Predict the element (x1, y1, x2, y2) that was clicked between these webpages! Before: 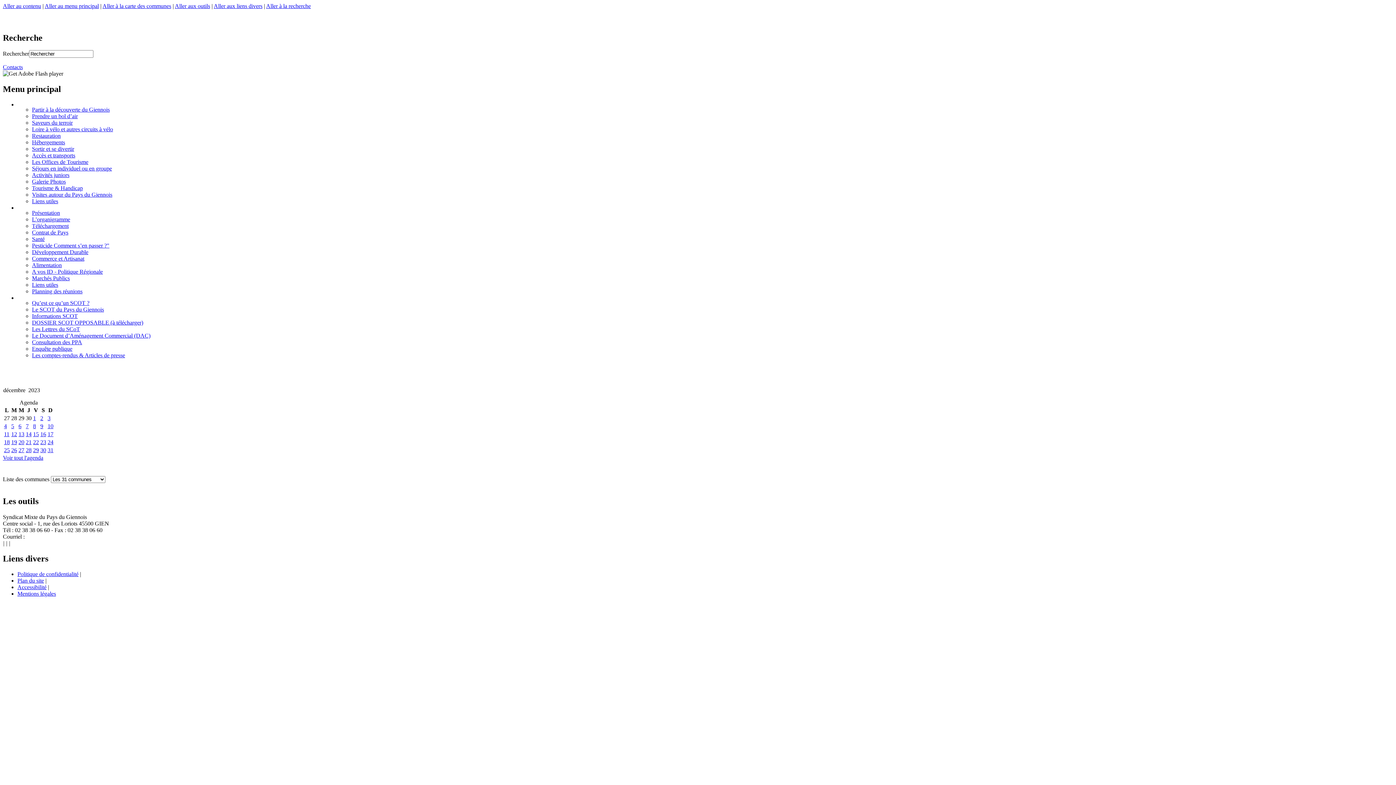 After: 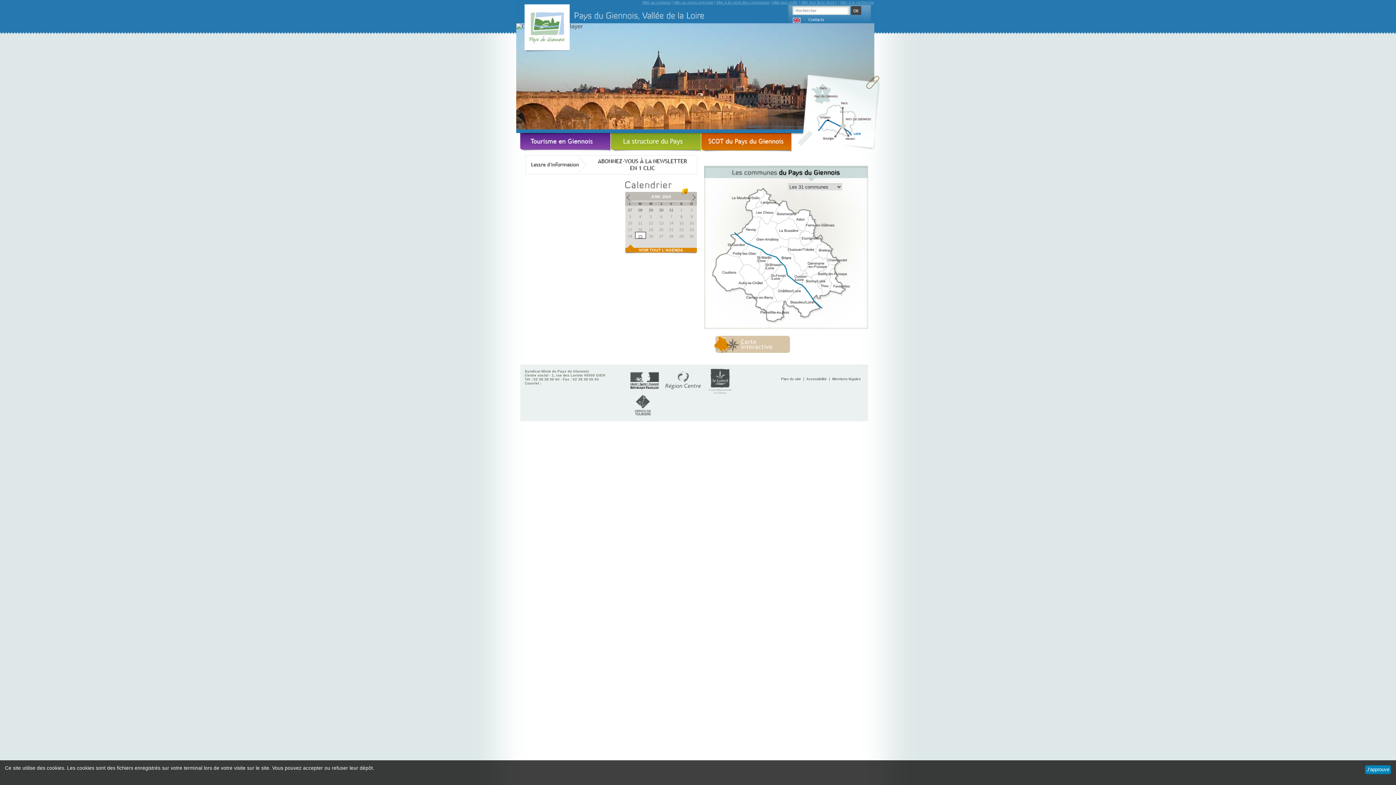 Action: bbox: (112, 78, 118, 85)